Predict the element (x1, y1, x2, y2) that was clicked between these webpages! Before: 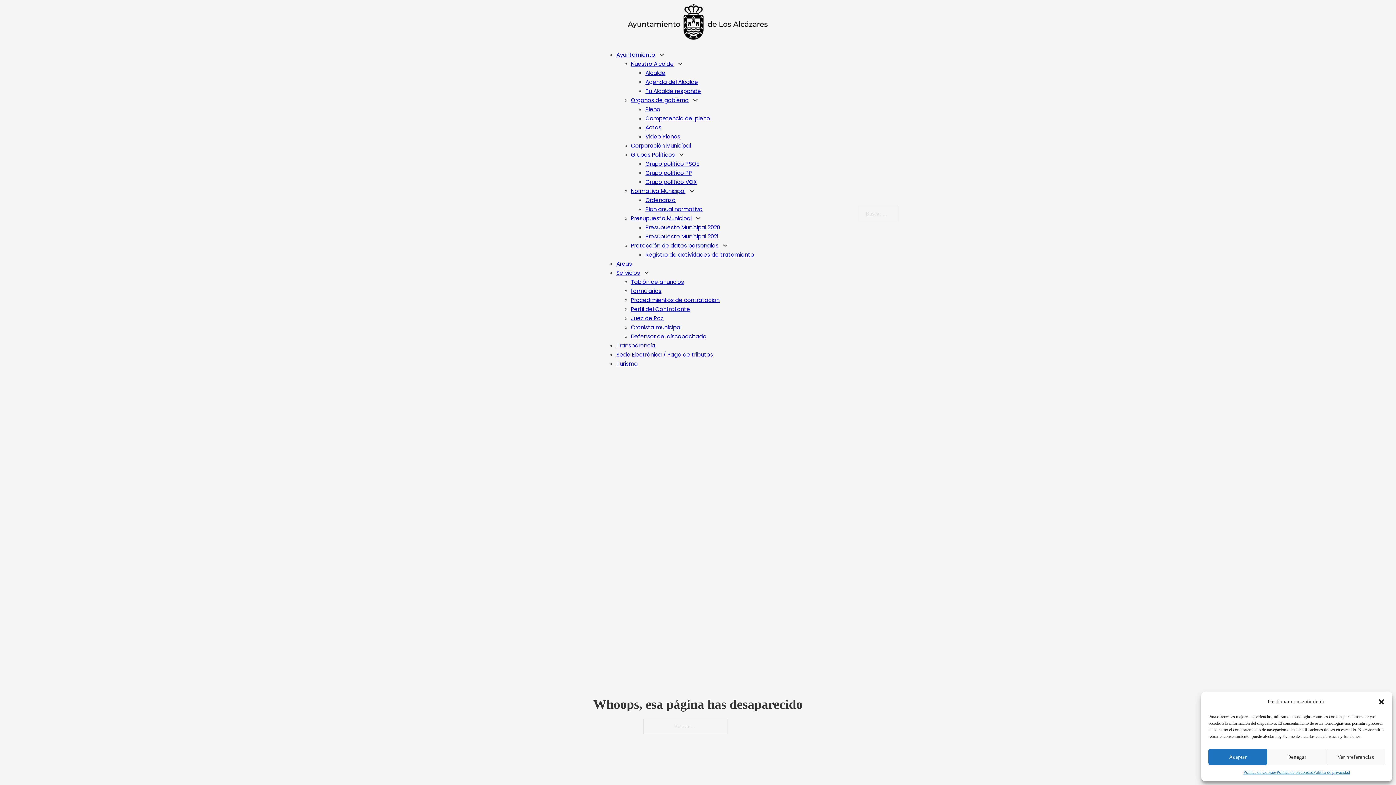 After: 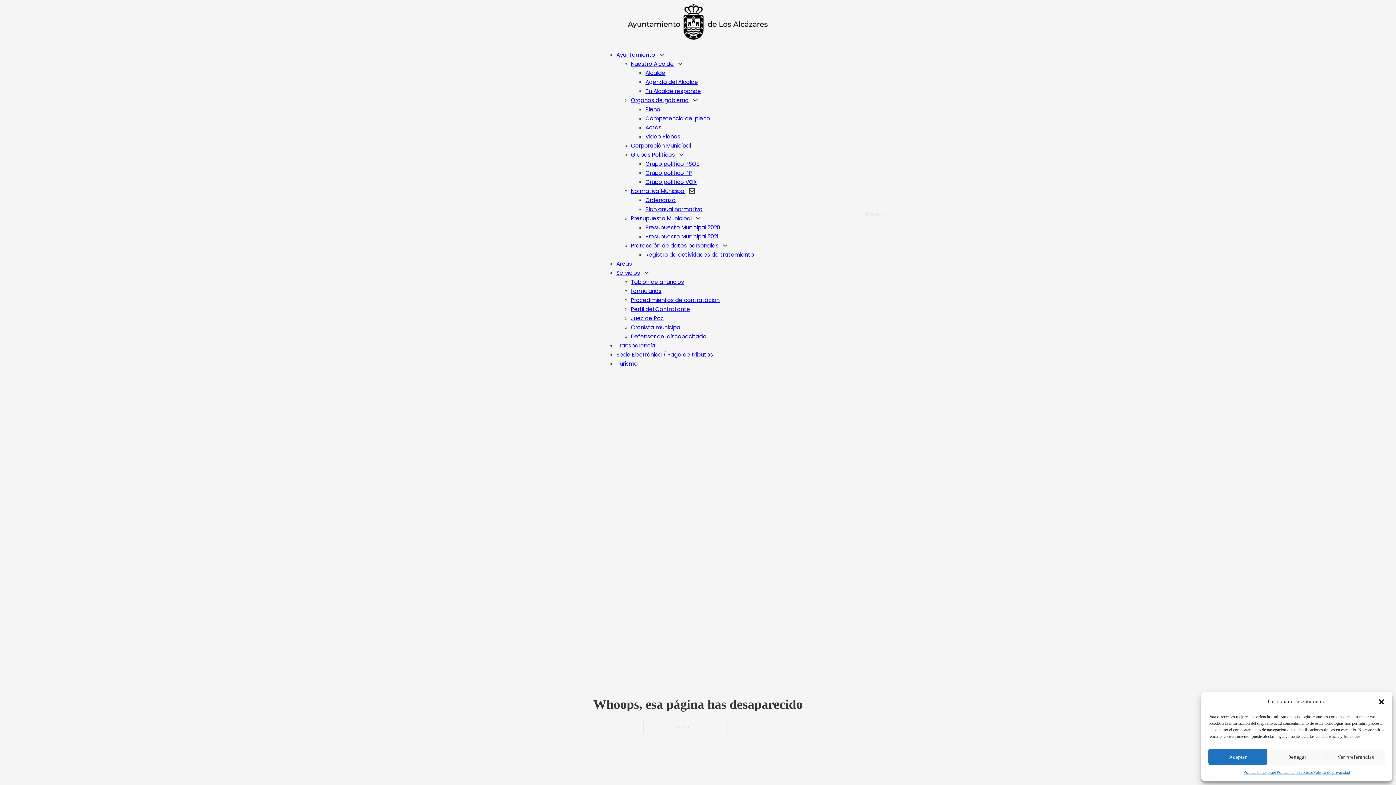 Action: label: Normativa Municipal Submenú bbox: (689, 188, 694, 193)